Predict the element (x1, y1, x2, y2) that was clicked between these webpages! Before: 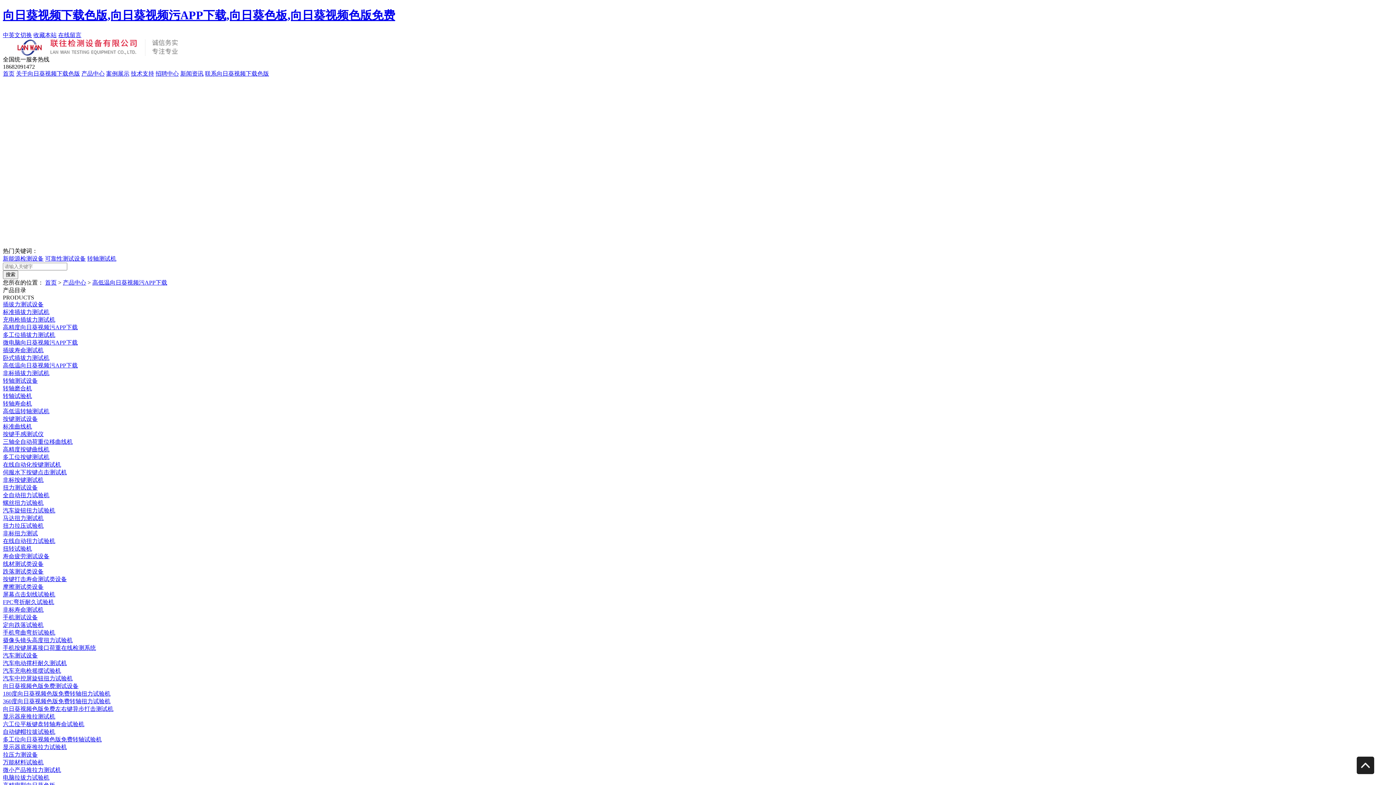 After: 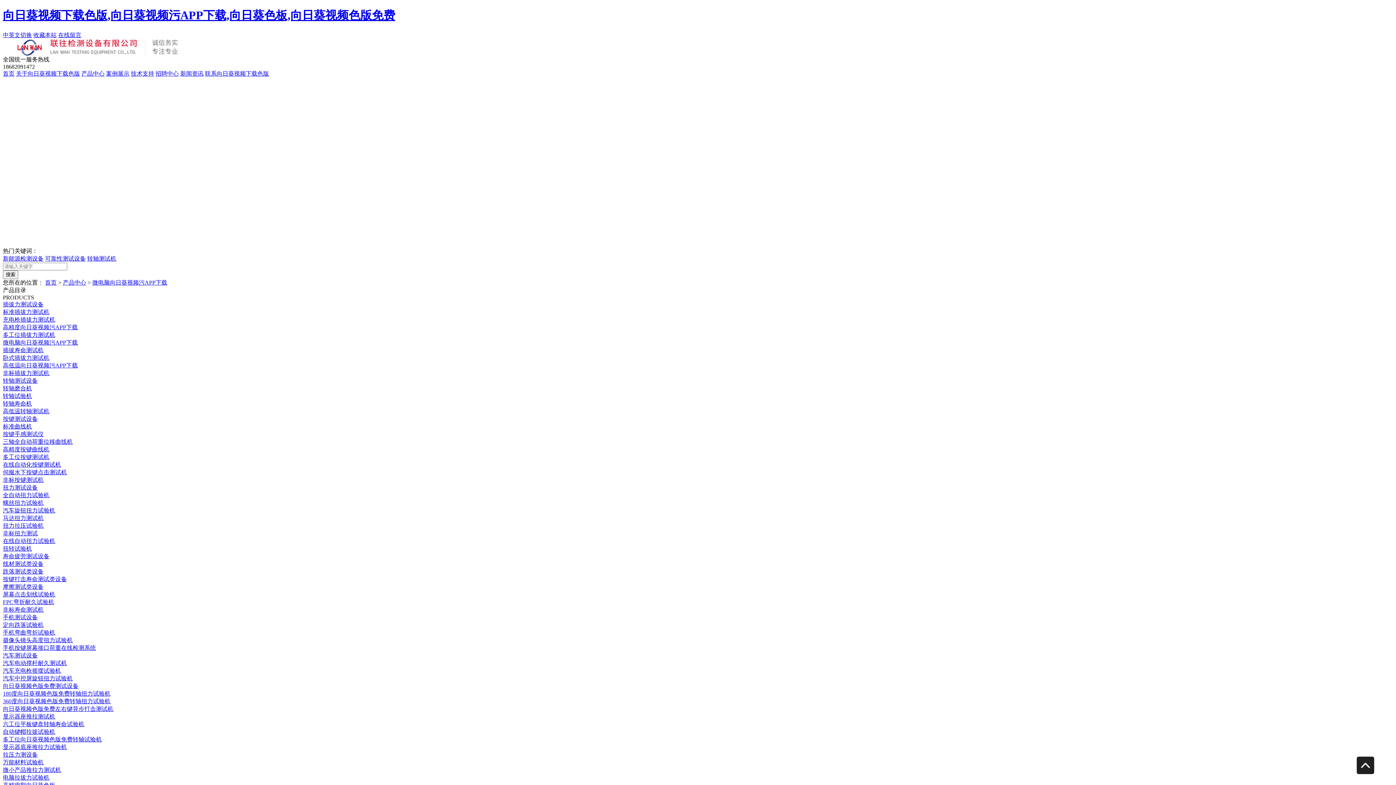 Action: bbox: (2, 339, 77, 345) label: 微电脑向日葵视频污APP下载